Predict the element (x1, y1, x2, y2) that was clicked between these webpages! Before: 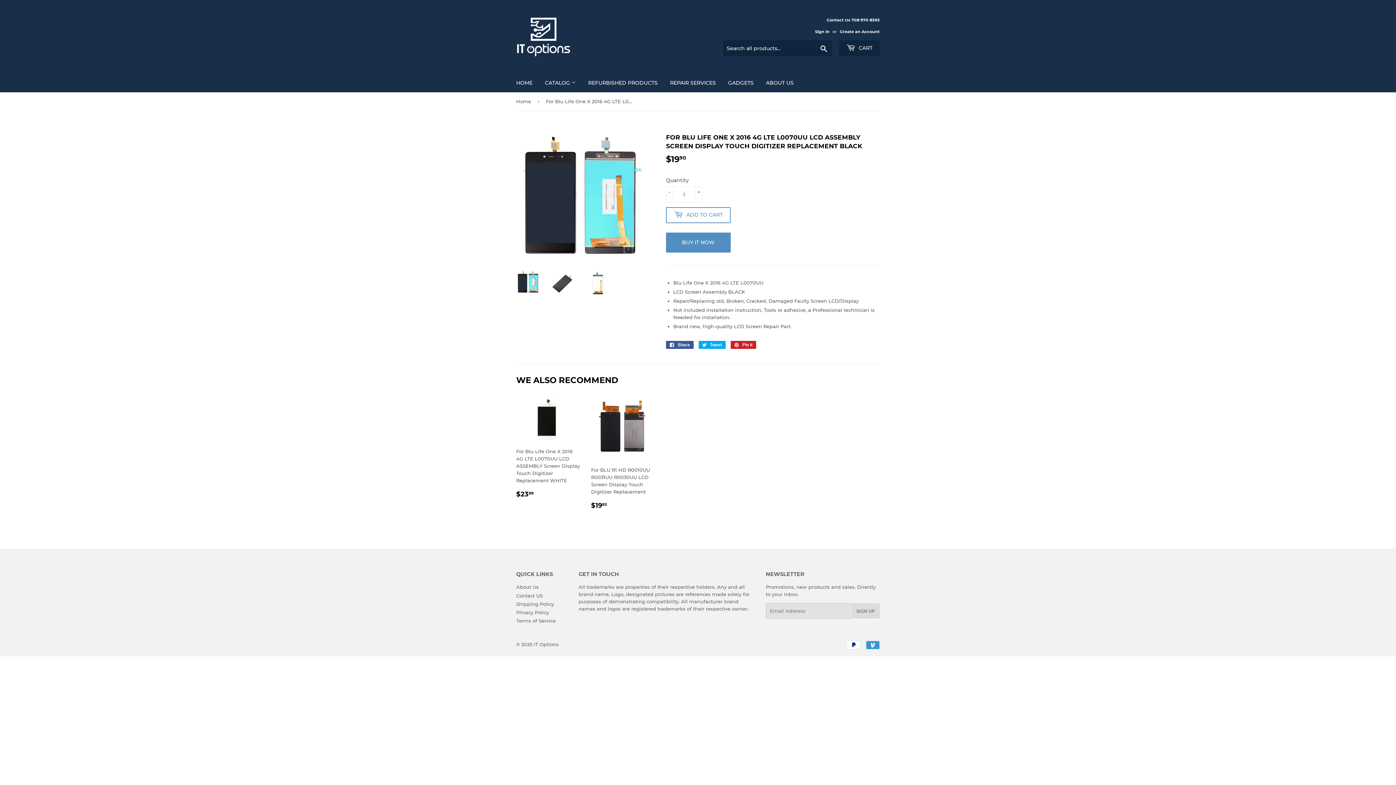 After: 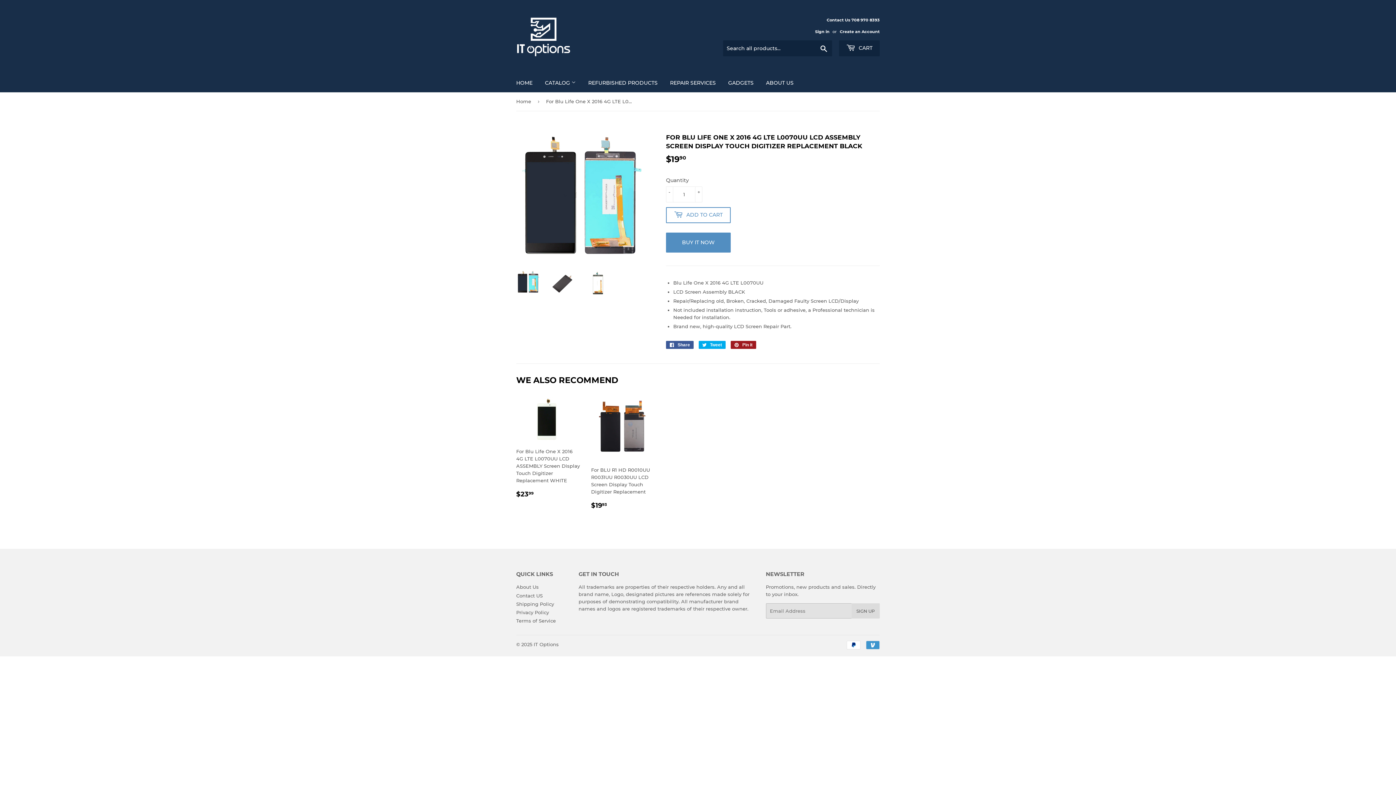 Action: bbox: (730, 341, 756, 349) label:  Pin it
Pin on Pinterest